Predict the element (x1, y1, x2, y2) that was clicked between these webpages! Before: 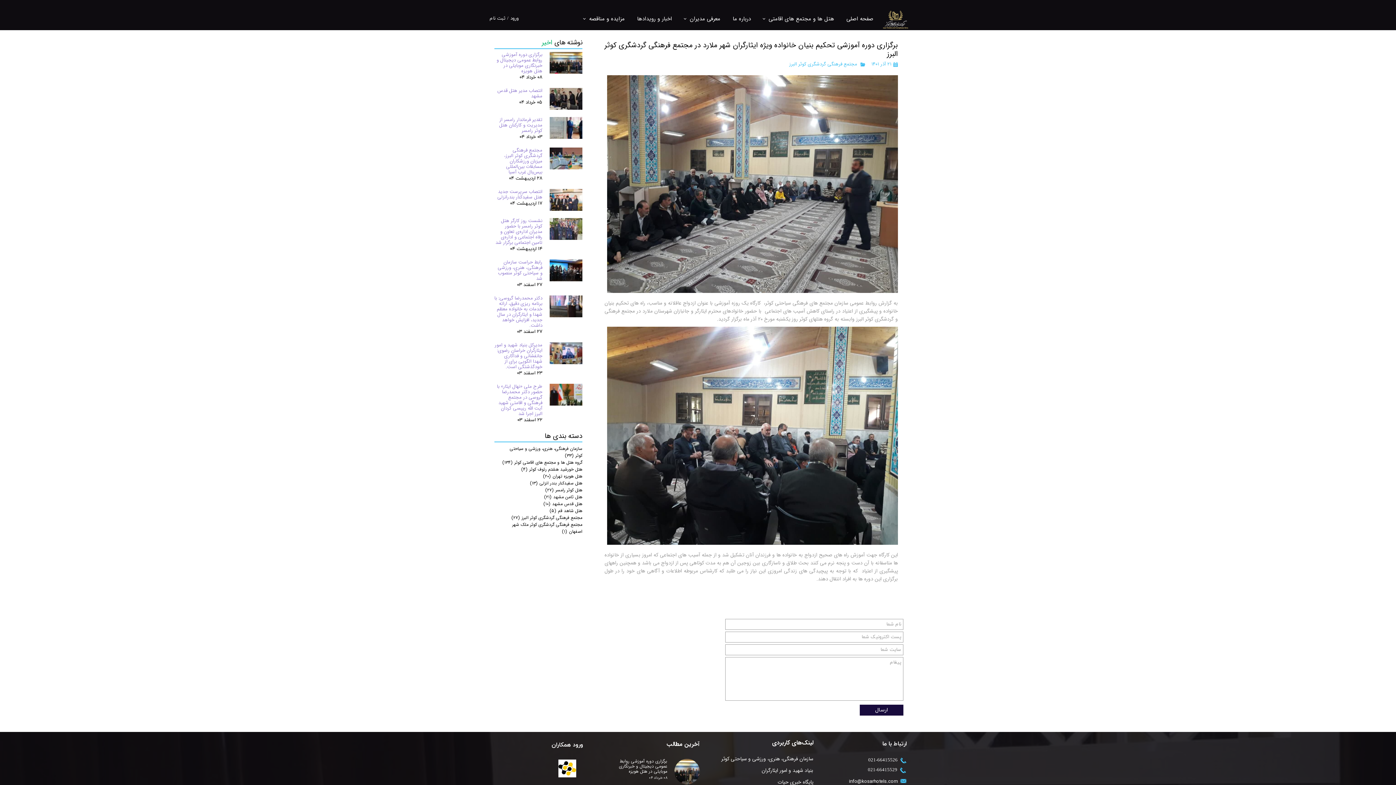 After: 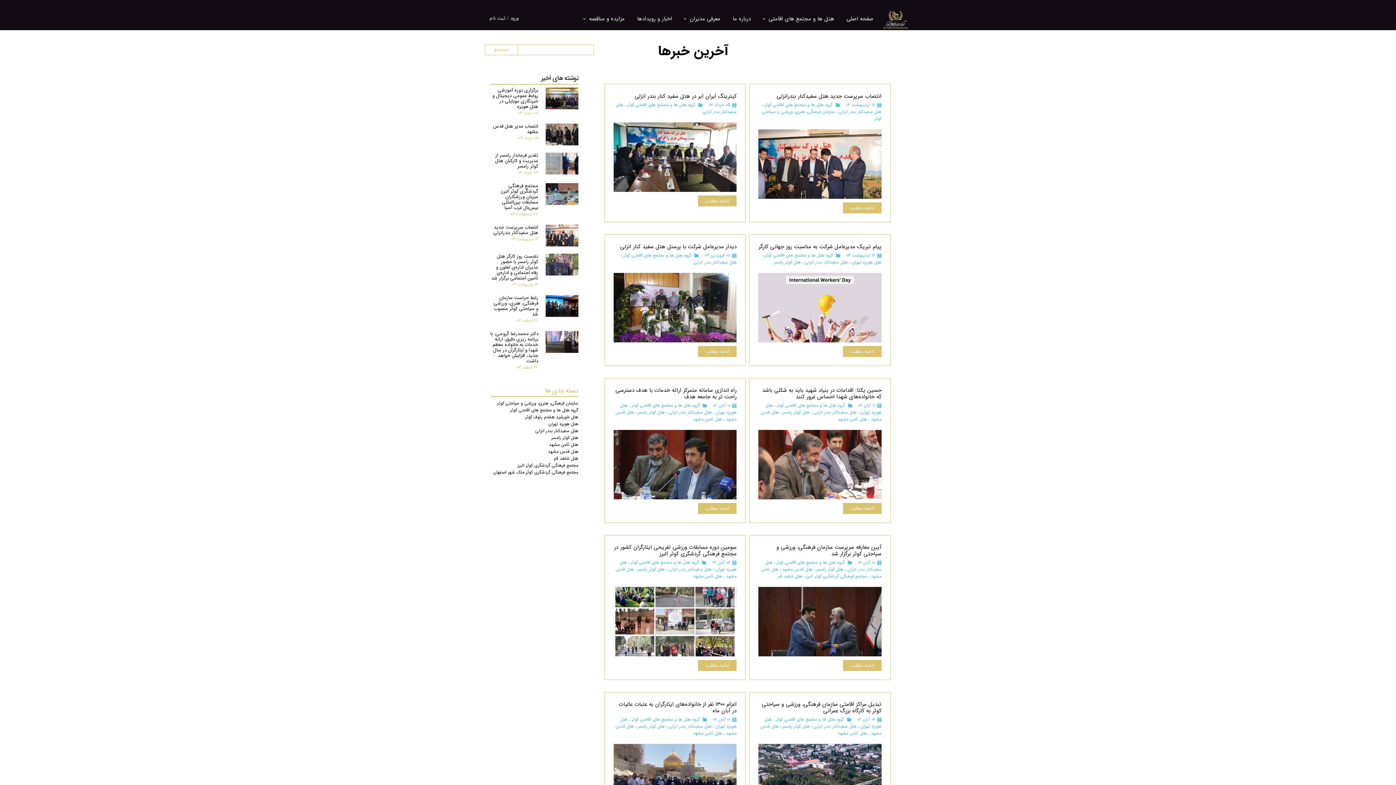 Action: bbox: (530, 479, 582, 486) label: هتل سفیدکنار بندر انزلی(۱۳)